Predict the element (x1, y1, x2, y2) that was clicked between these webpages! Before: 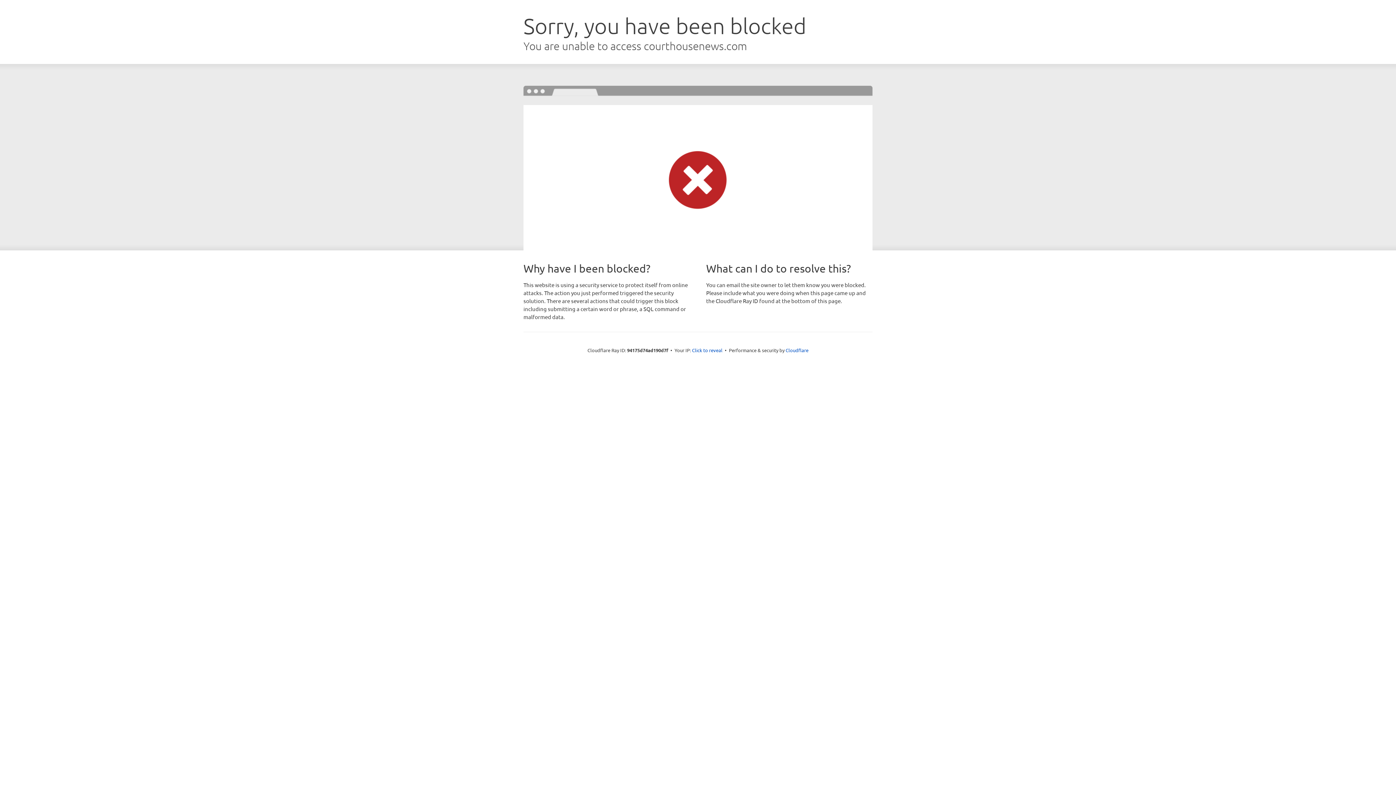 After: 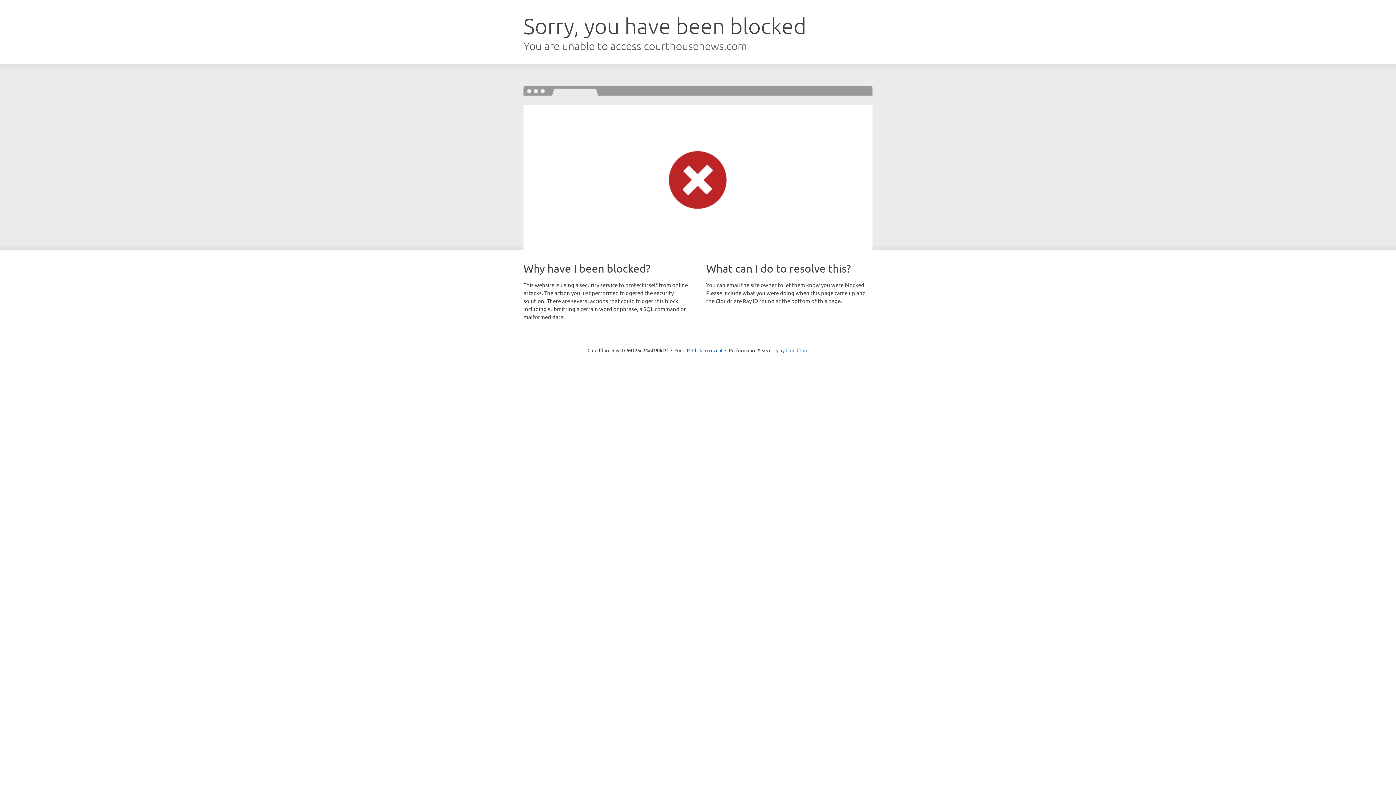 Action: bbox: (785, 347, 808, 353) label: Cloudflare